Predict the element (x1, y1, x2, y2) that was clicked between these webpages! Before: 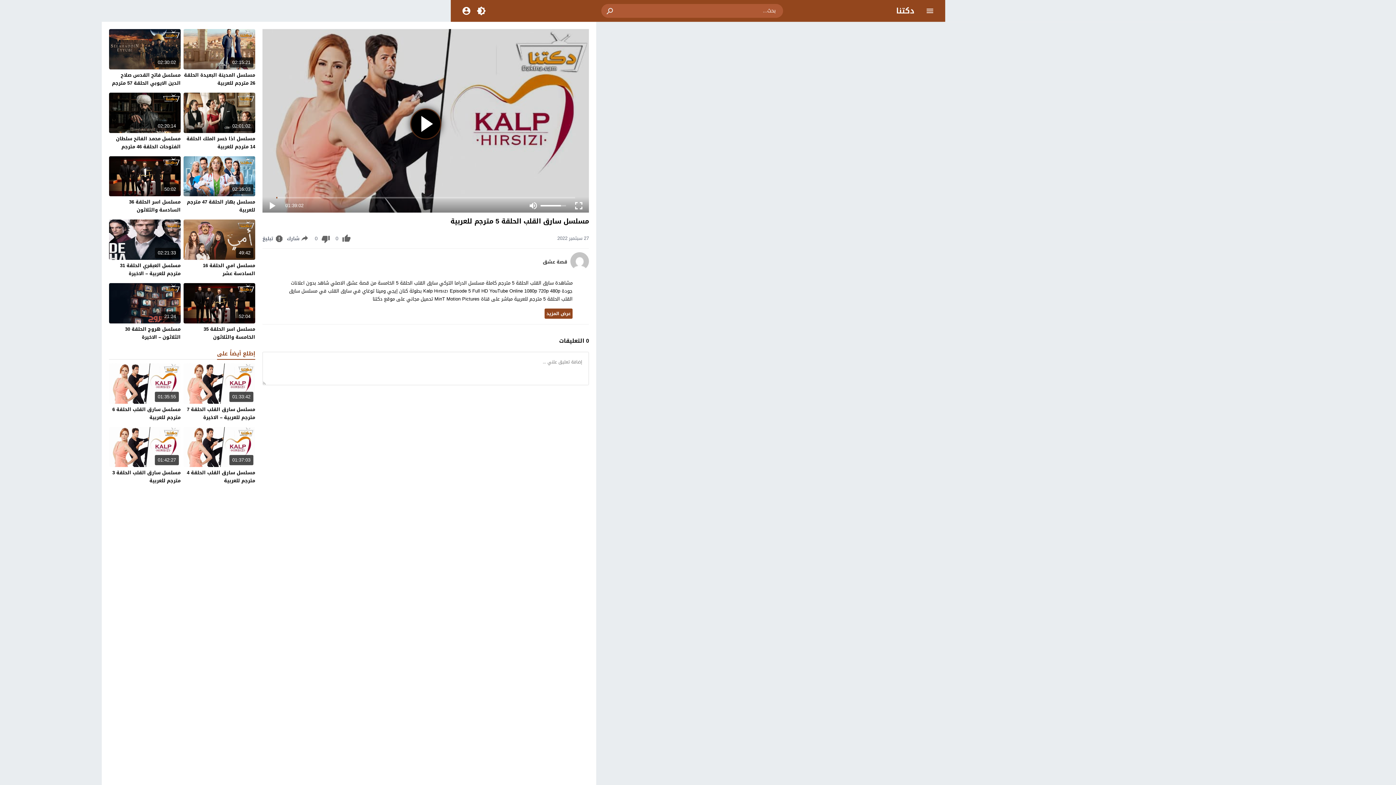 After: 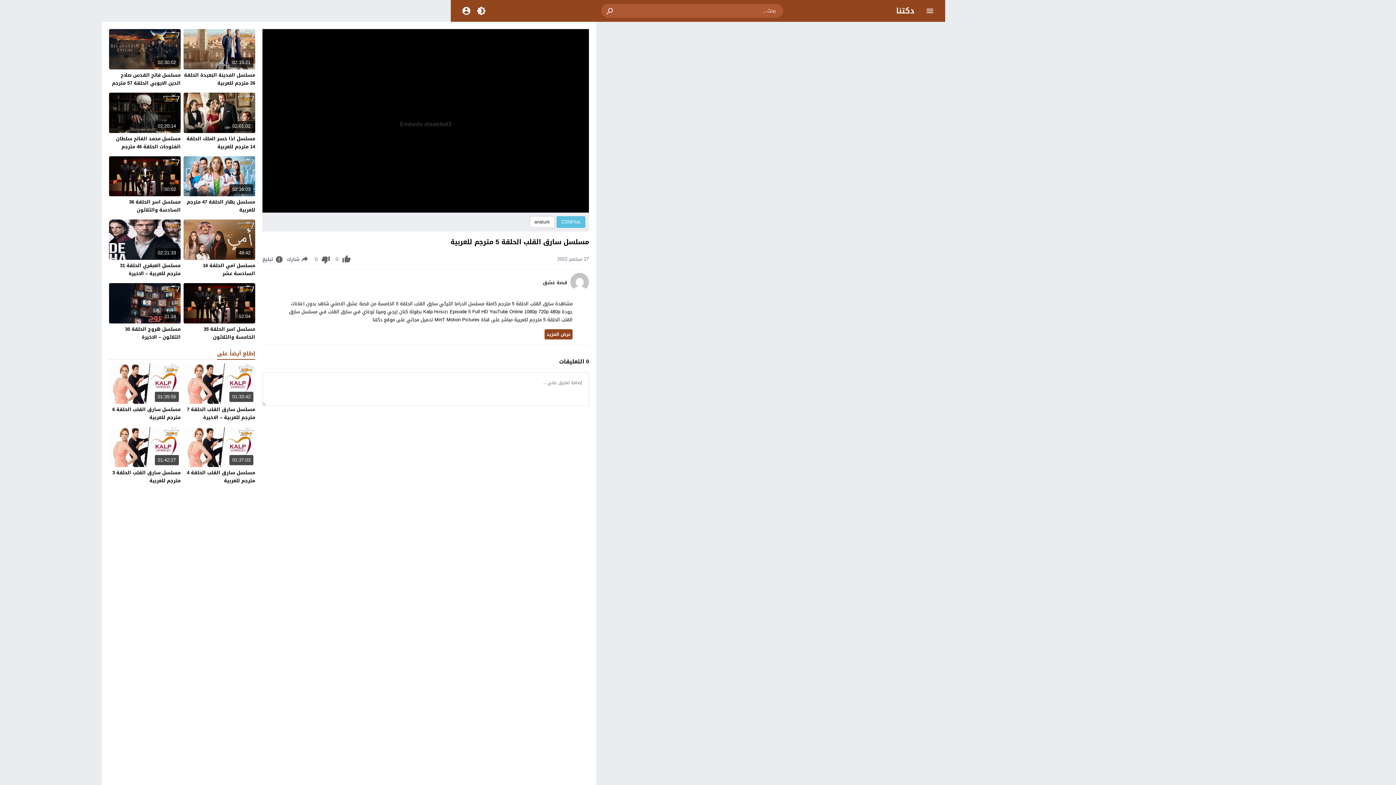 Action: bbox: (411, 109, 440, 138)